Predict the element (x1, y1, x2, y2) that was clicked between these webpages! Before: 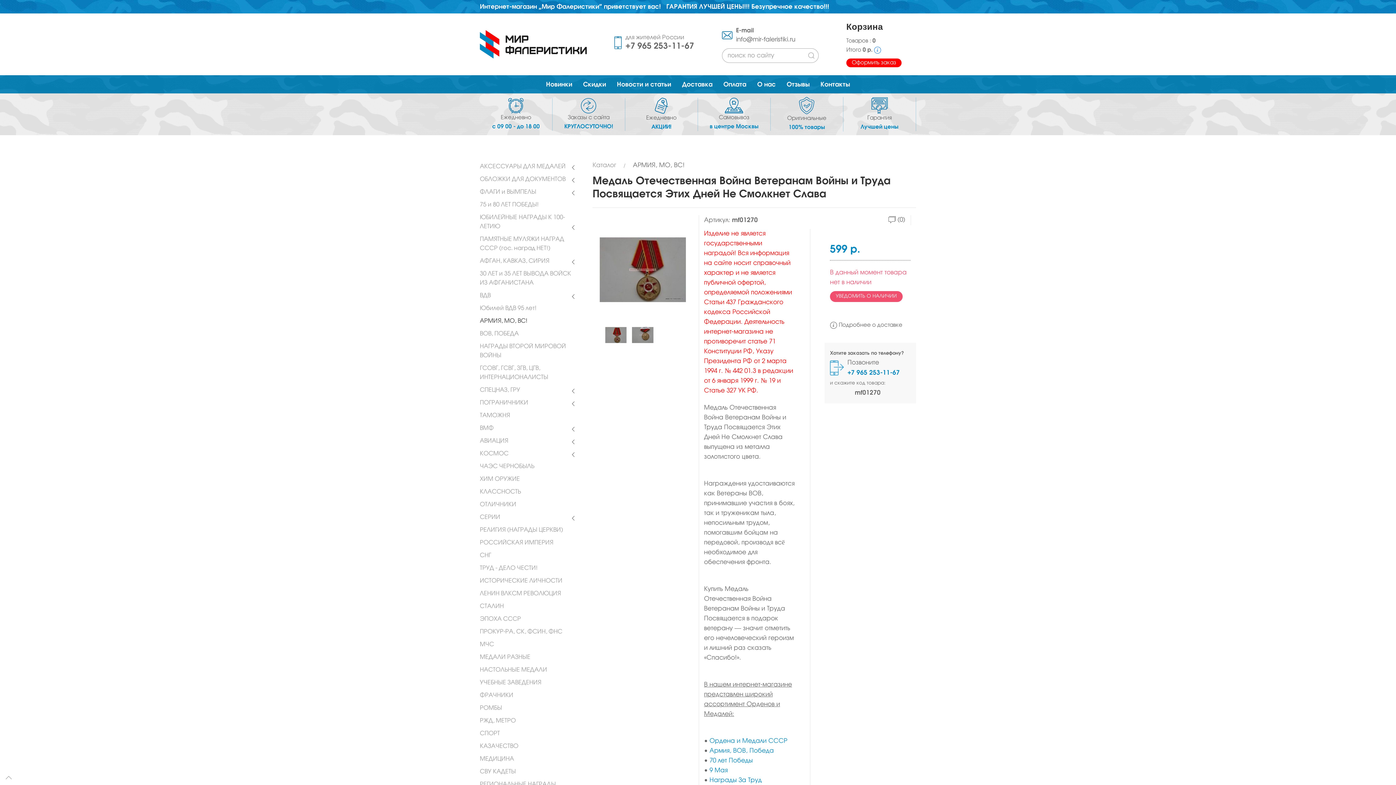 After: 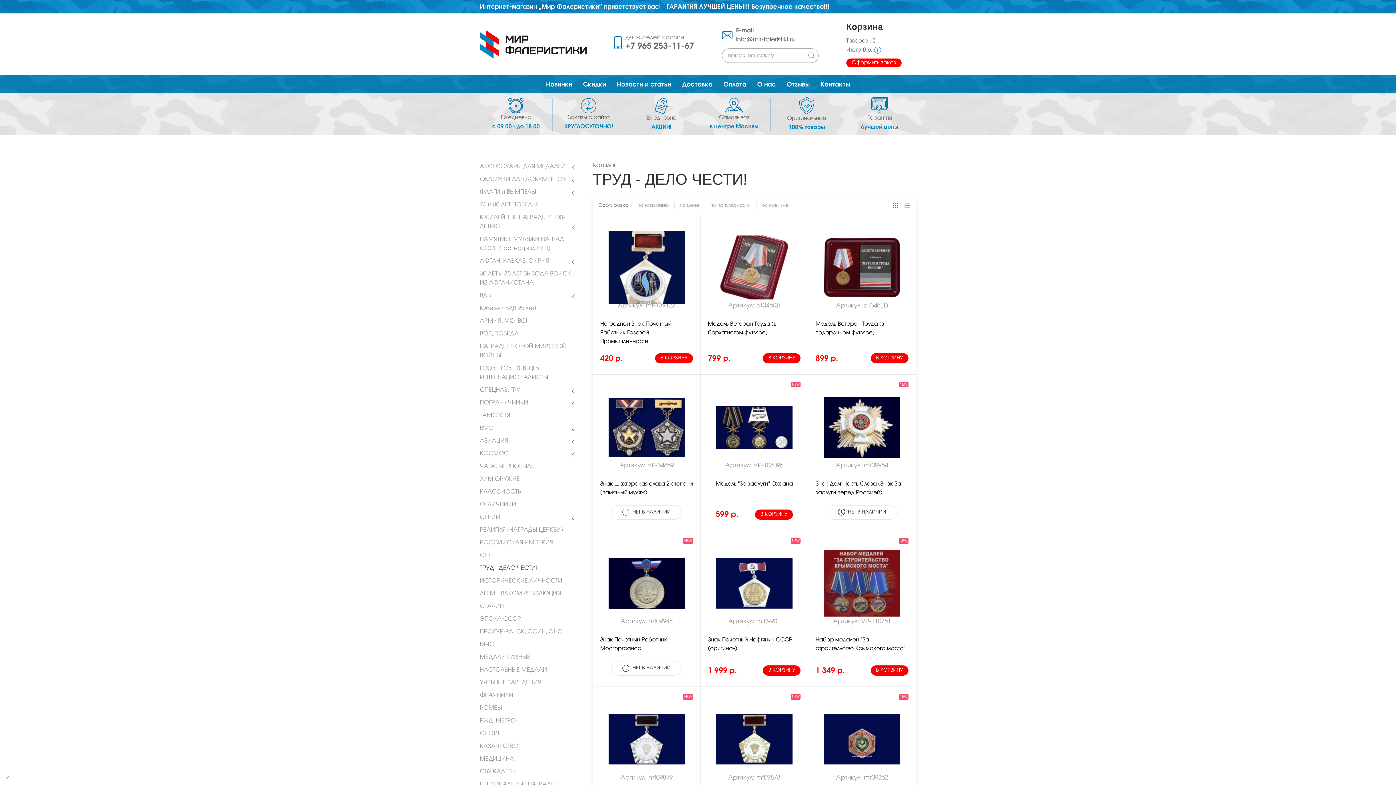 Action: bbox: (709, 777, 762, 784) label: Награды За Труд